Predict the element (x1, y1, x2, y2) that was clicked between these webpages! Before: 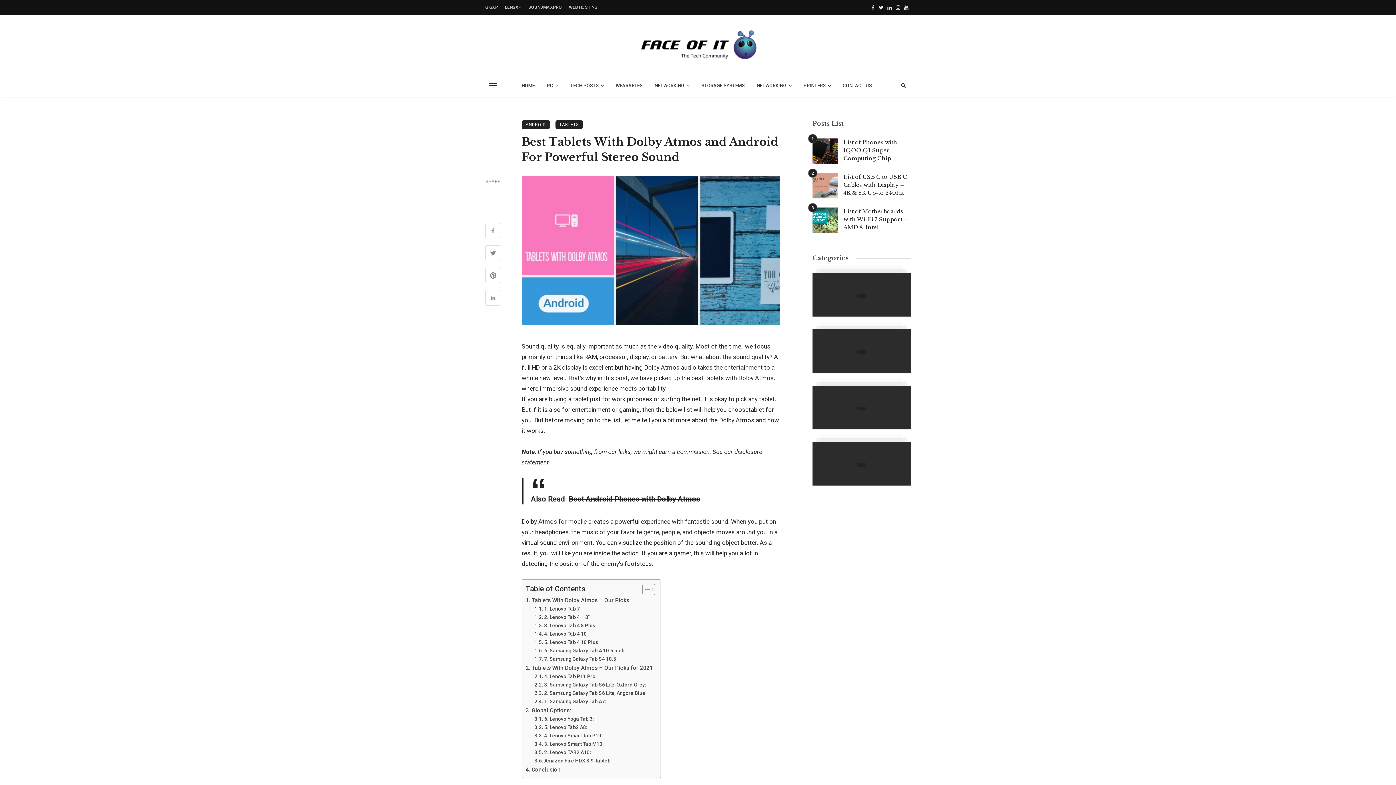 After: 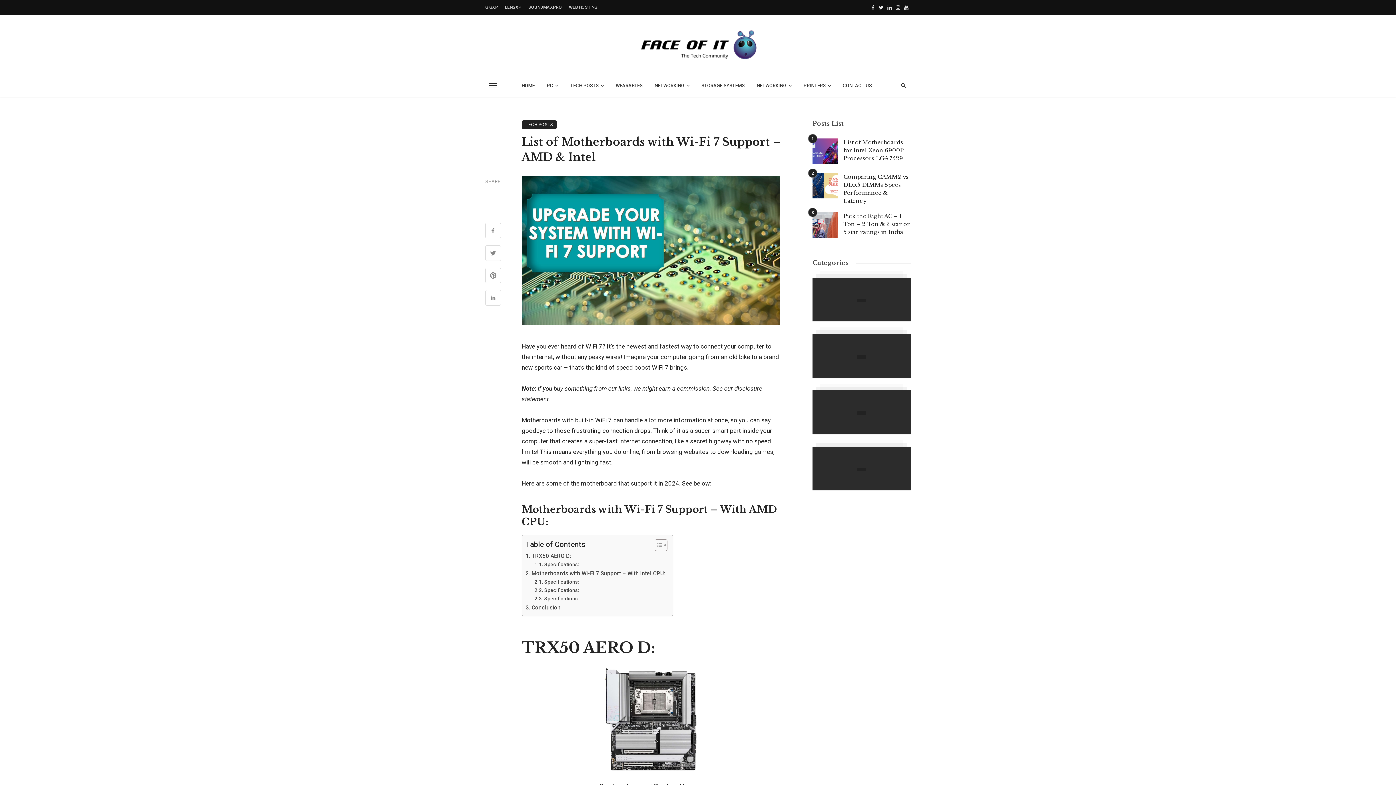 Action: bbox: (812, 207, 838, 233)